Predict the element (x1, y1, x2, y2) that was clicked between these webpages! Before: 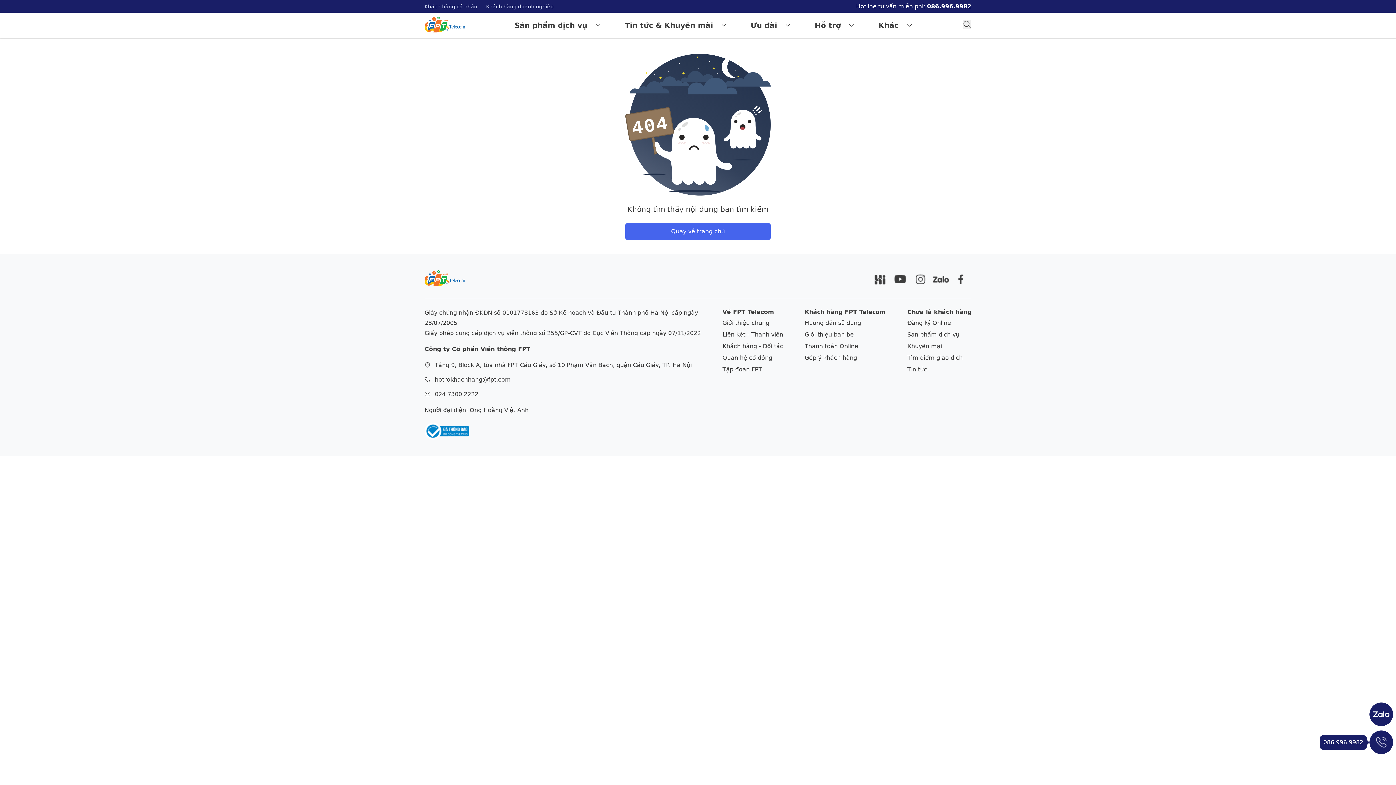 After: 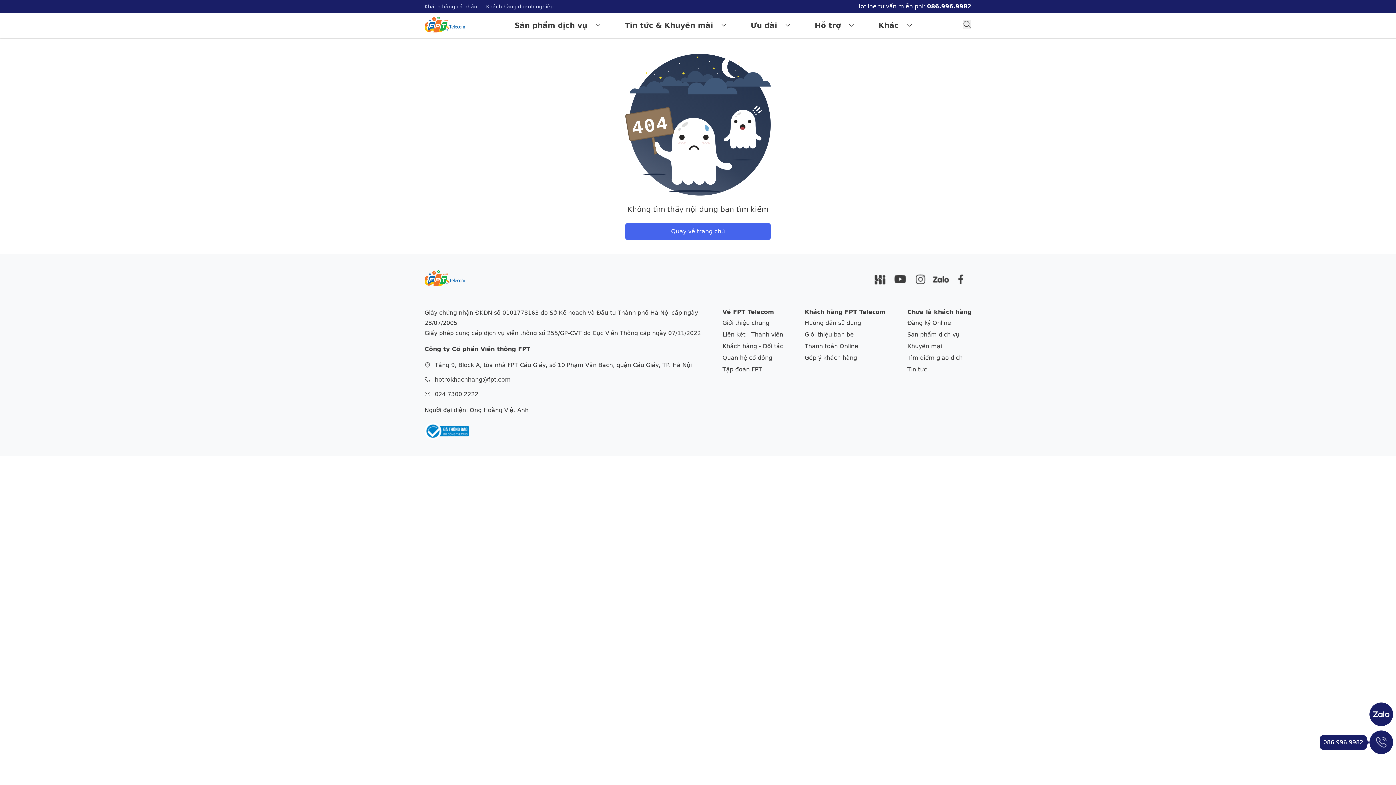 Action: label: Tập đoàn FPT bbox: (722, 366, 762, 373)